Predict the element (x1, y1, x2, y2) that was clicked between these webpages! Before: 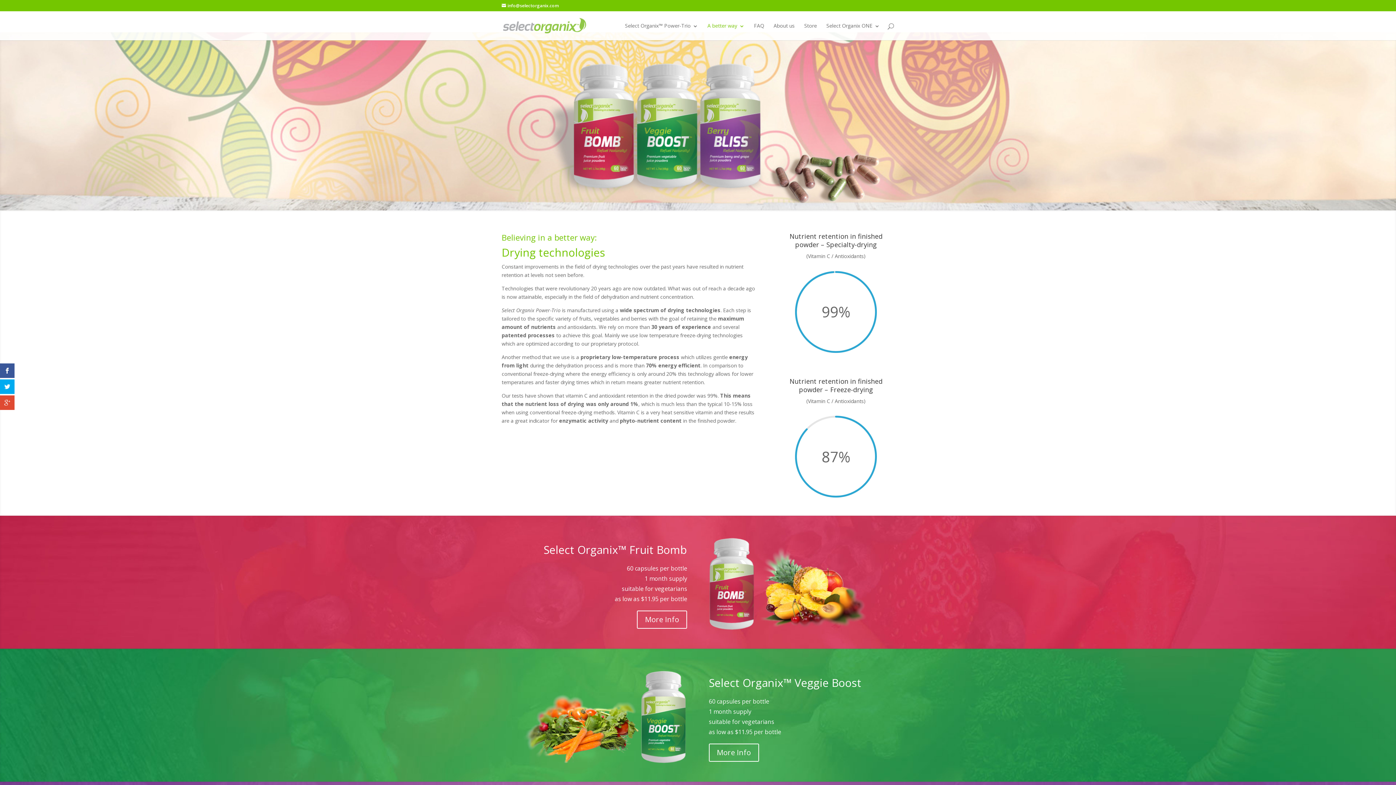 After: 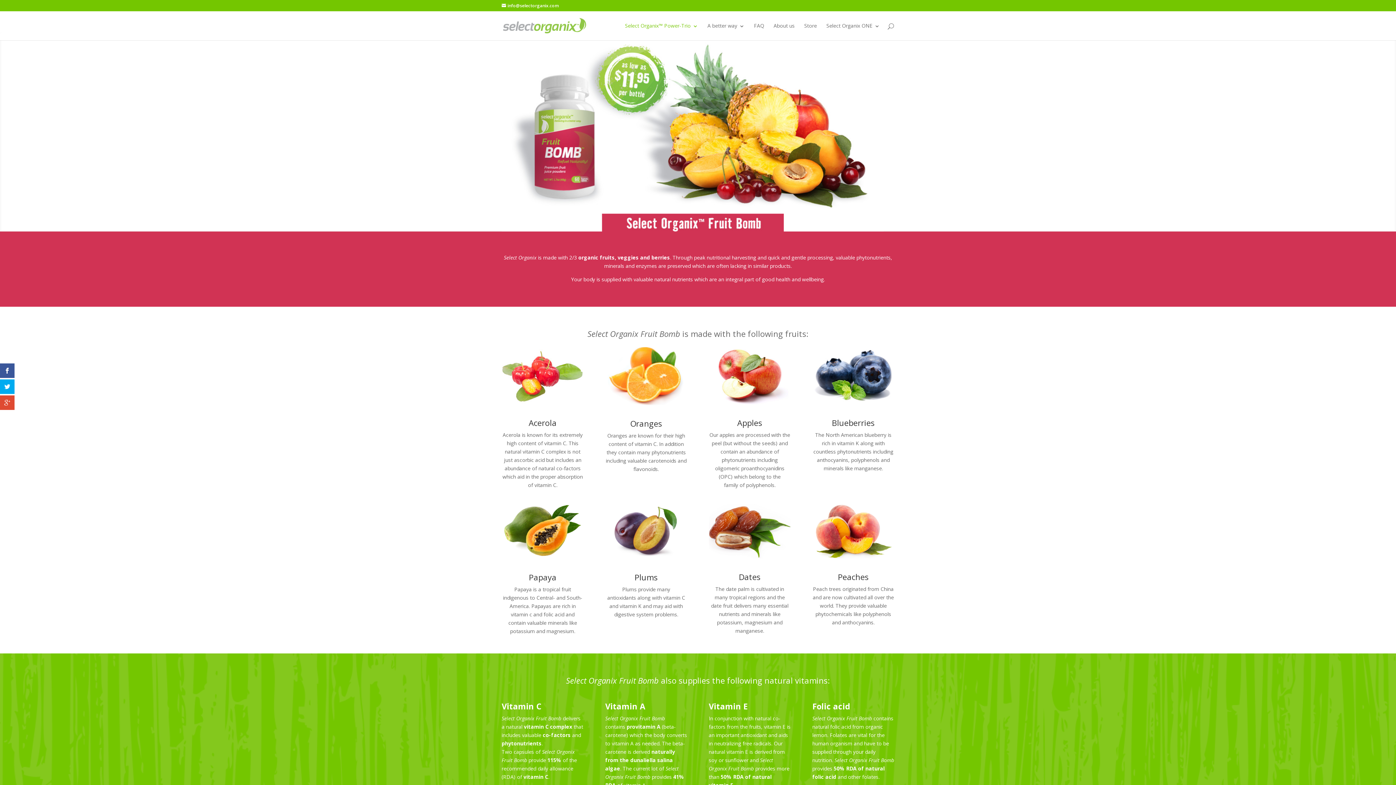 Action: label: More Info bbox: (637, 610, 687, 629)